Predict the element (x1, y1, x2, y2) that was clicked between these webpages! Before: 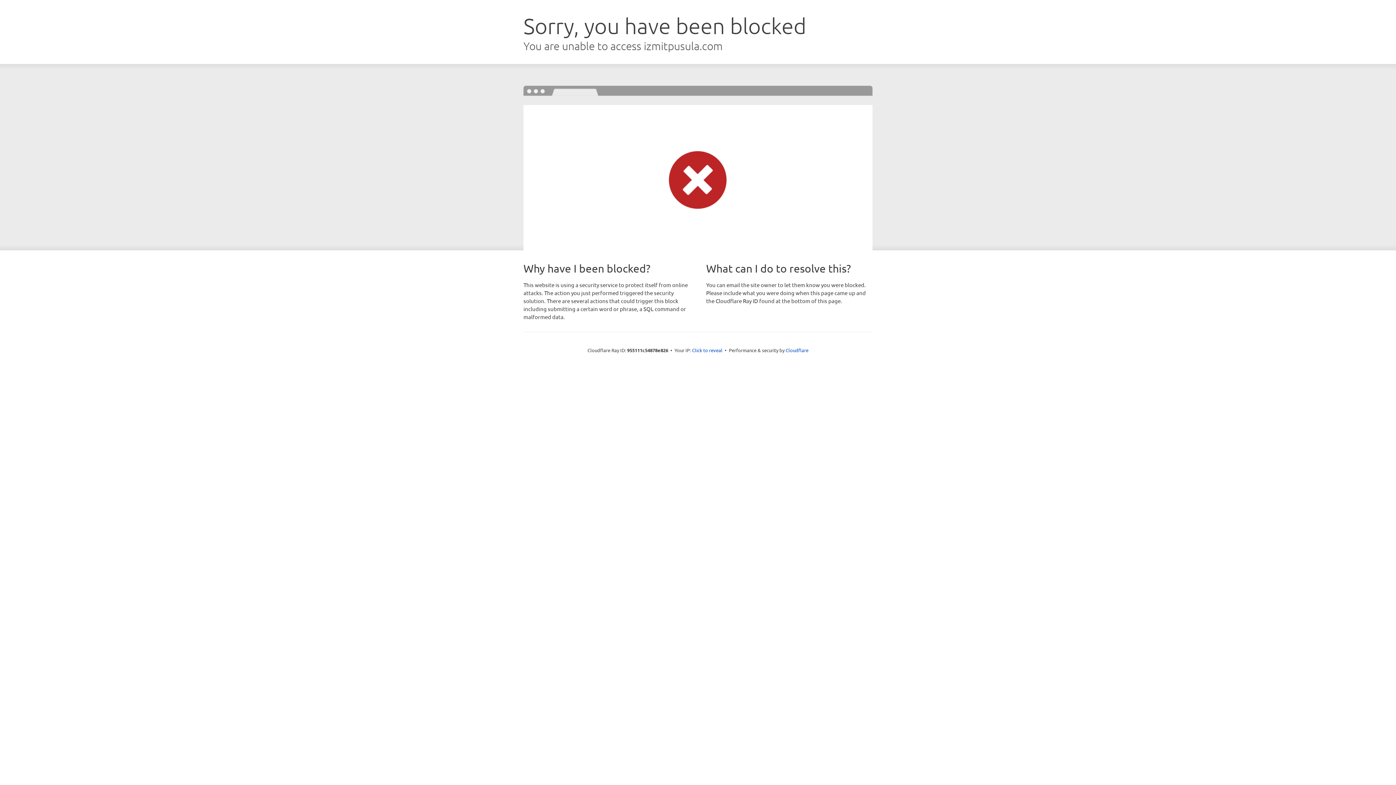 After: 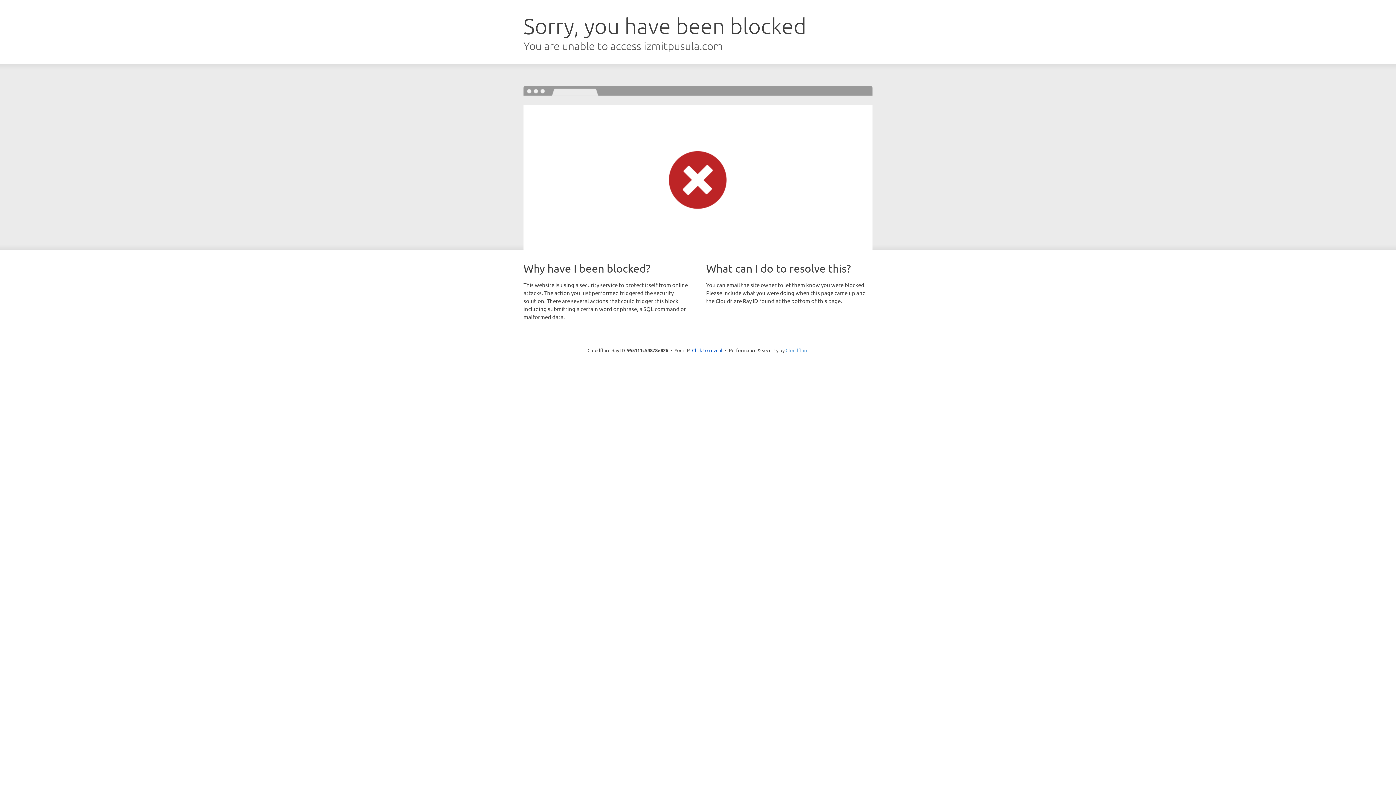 Action: label: Cloudflare bbox: (785, 347, 808, 353)